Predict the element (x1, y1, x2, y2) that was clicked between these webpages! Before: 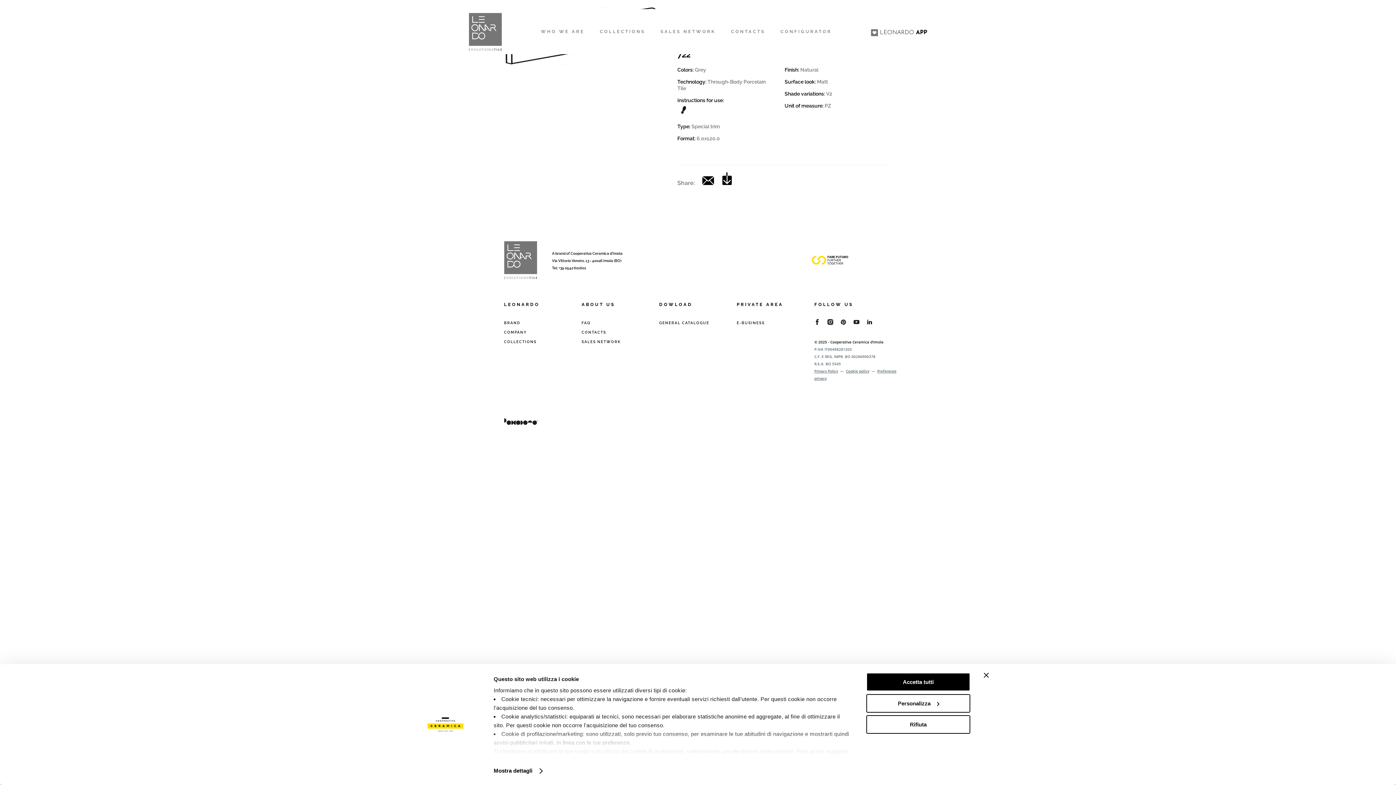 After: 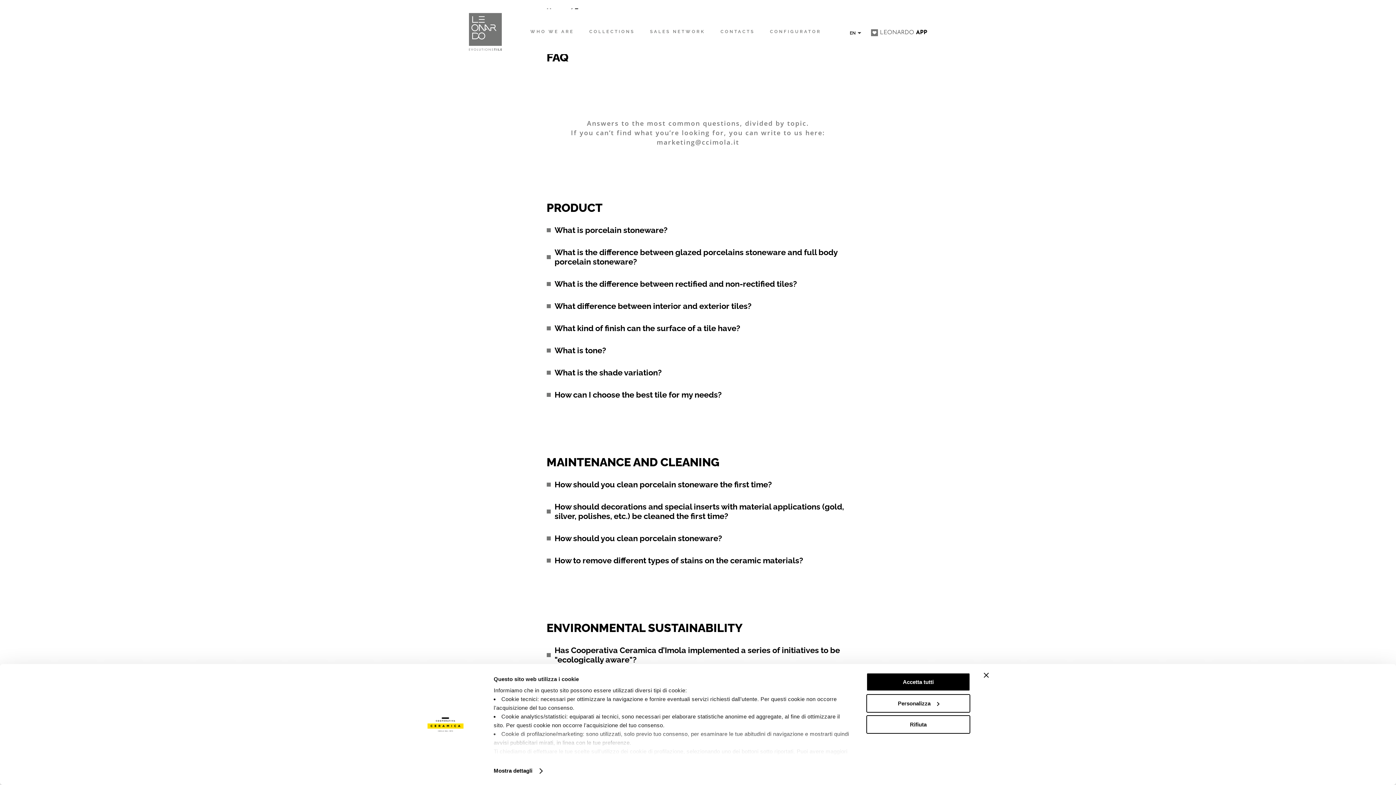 Action: label: FAQ bbox: (581, 321, 590, 325)